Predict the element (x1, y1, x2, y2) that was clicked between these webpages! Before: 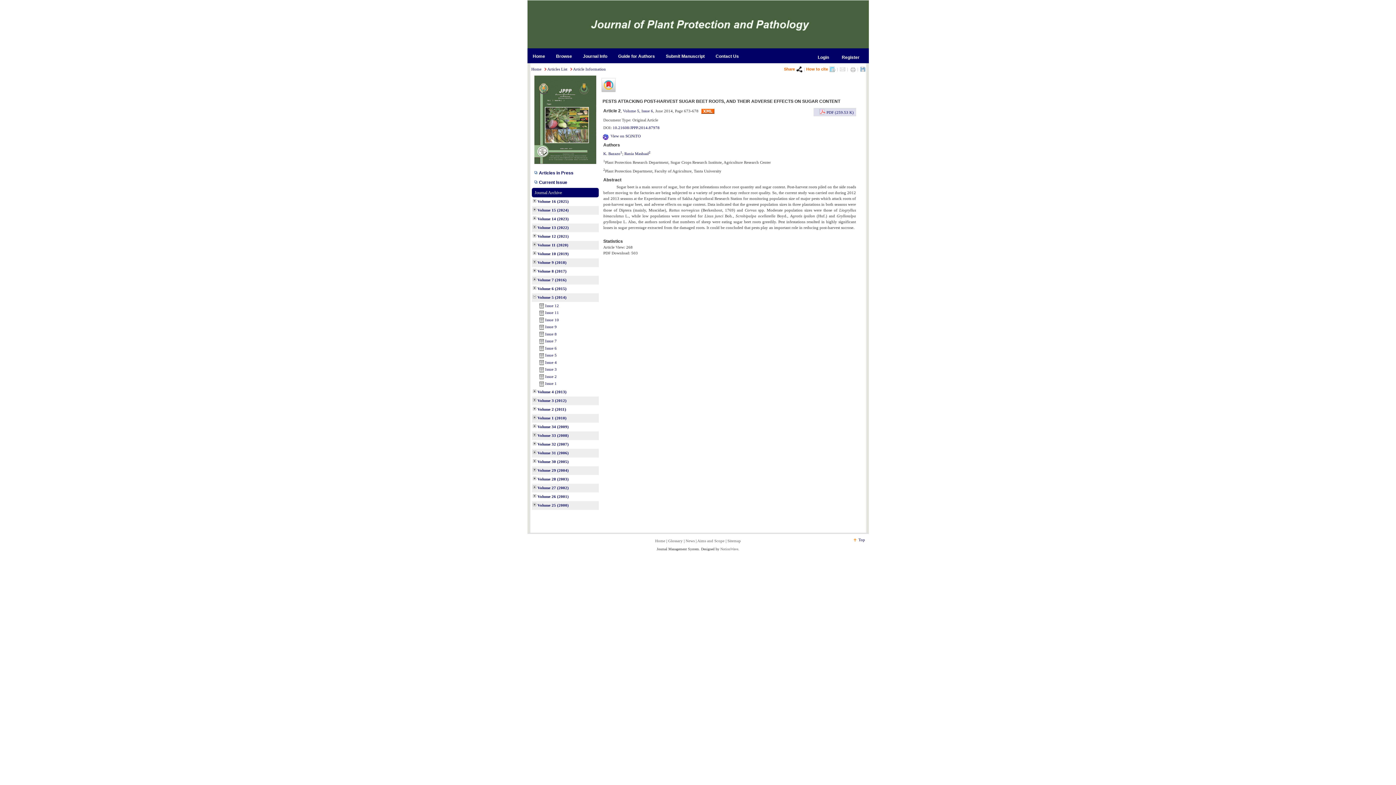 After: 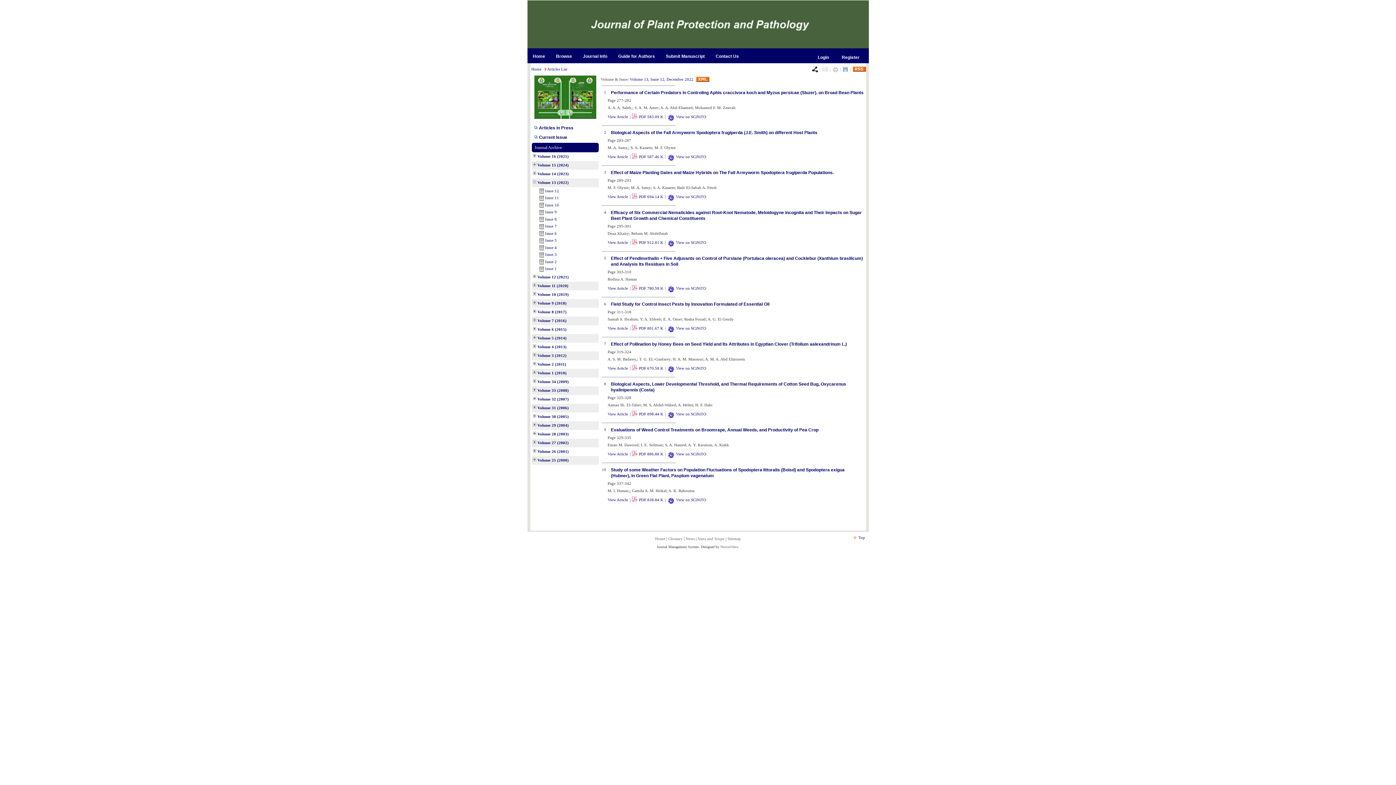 Action: label: Volume 13 (2022) bbox: (537, 225, 568, 229)